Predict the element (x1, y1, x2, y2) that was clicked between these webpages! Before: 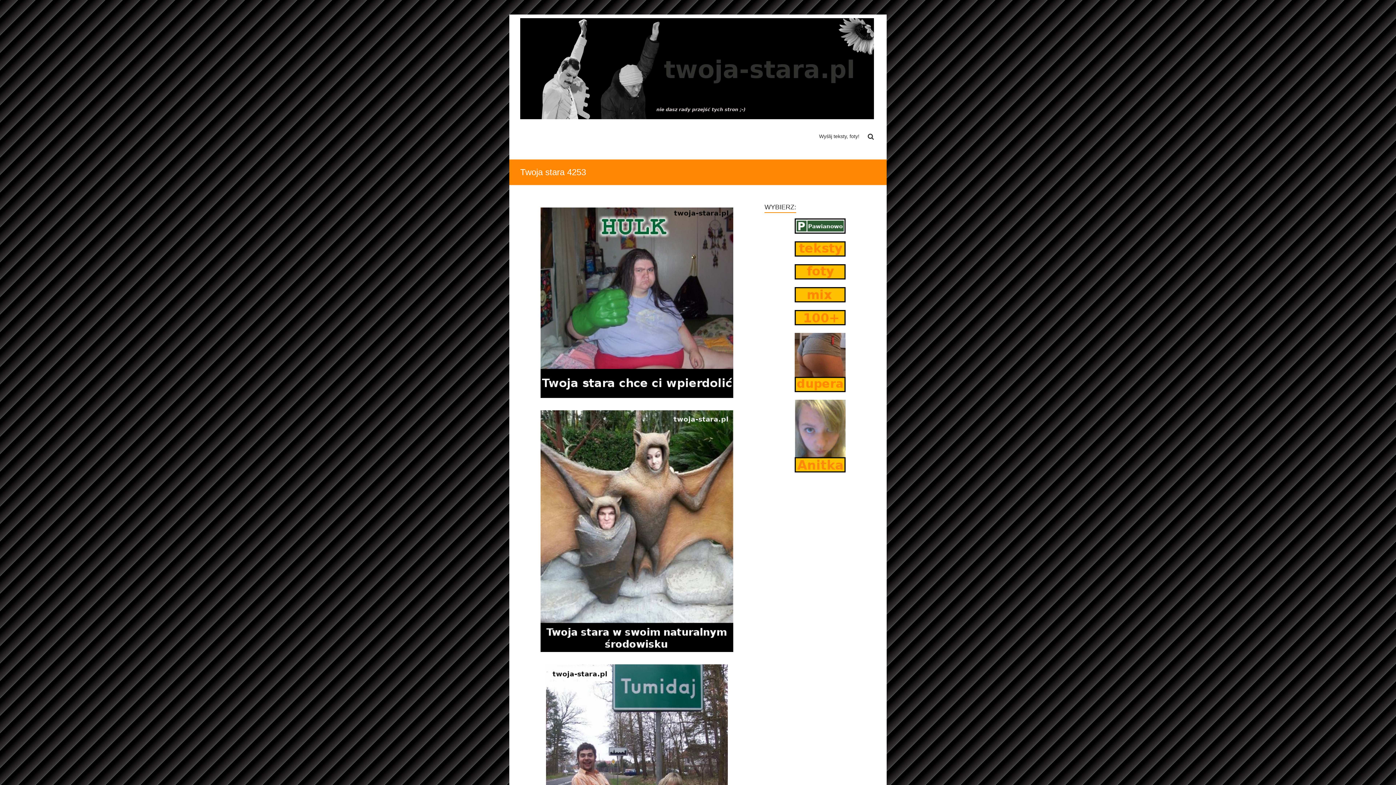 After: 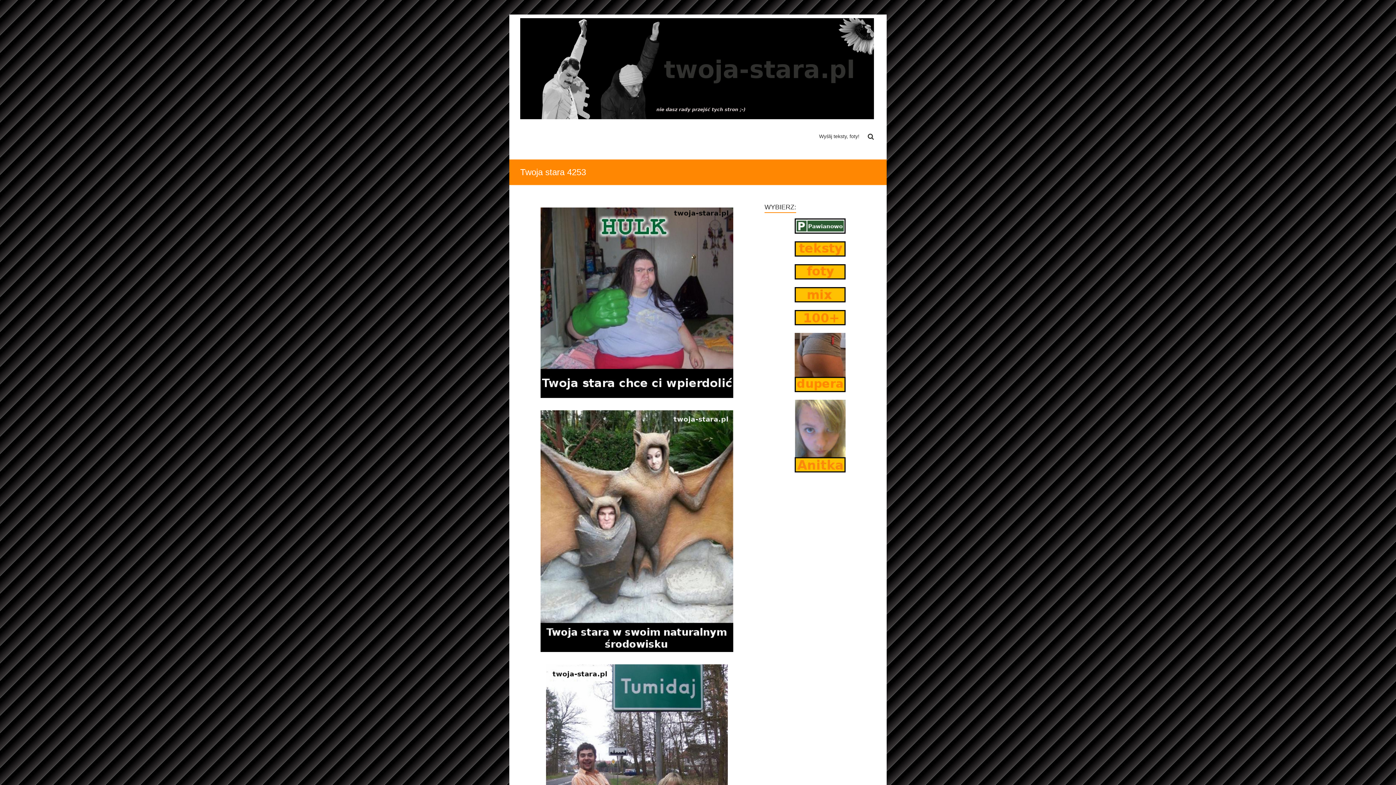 Action: bbox: (794, 310, 845, 316)